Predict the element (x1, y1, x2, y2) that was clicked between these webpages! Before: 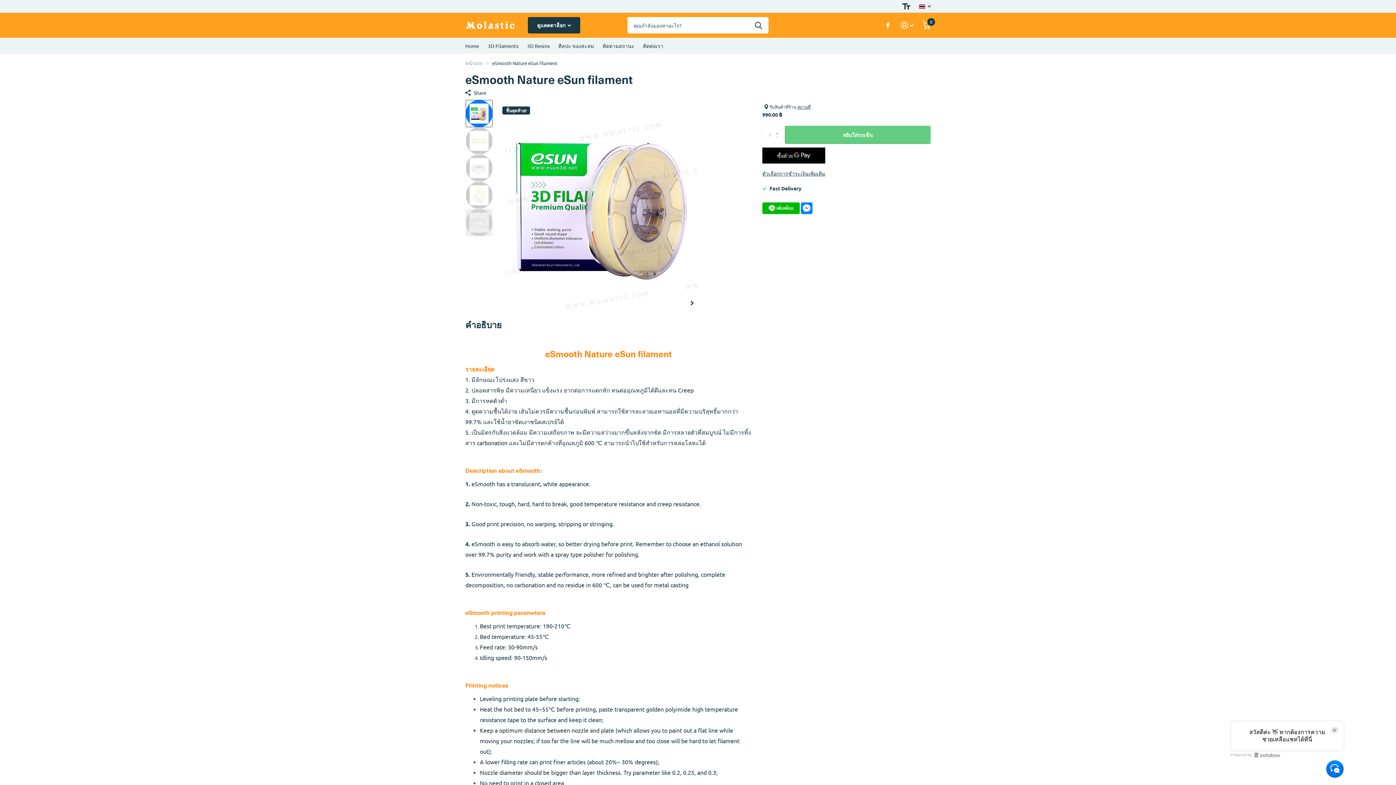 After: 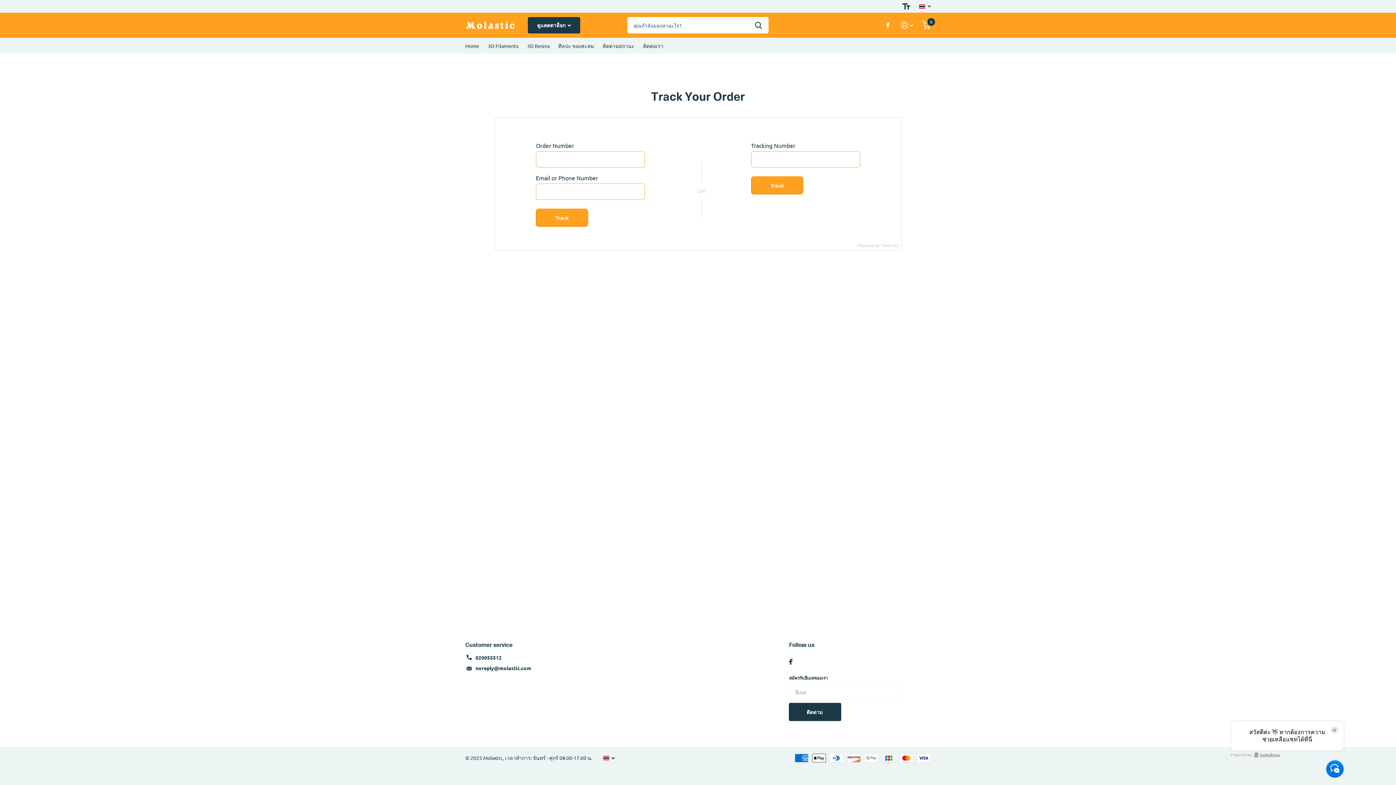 Action: label: ติดตามสถานะ bbox: (602, 37, 634, 53)